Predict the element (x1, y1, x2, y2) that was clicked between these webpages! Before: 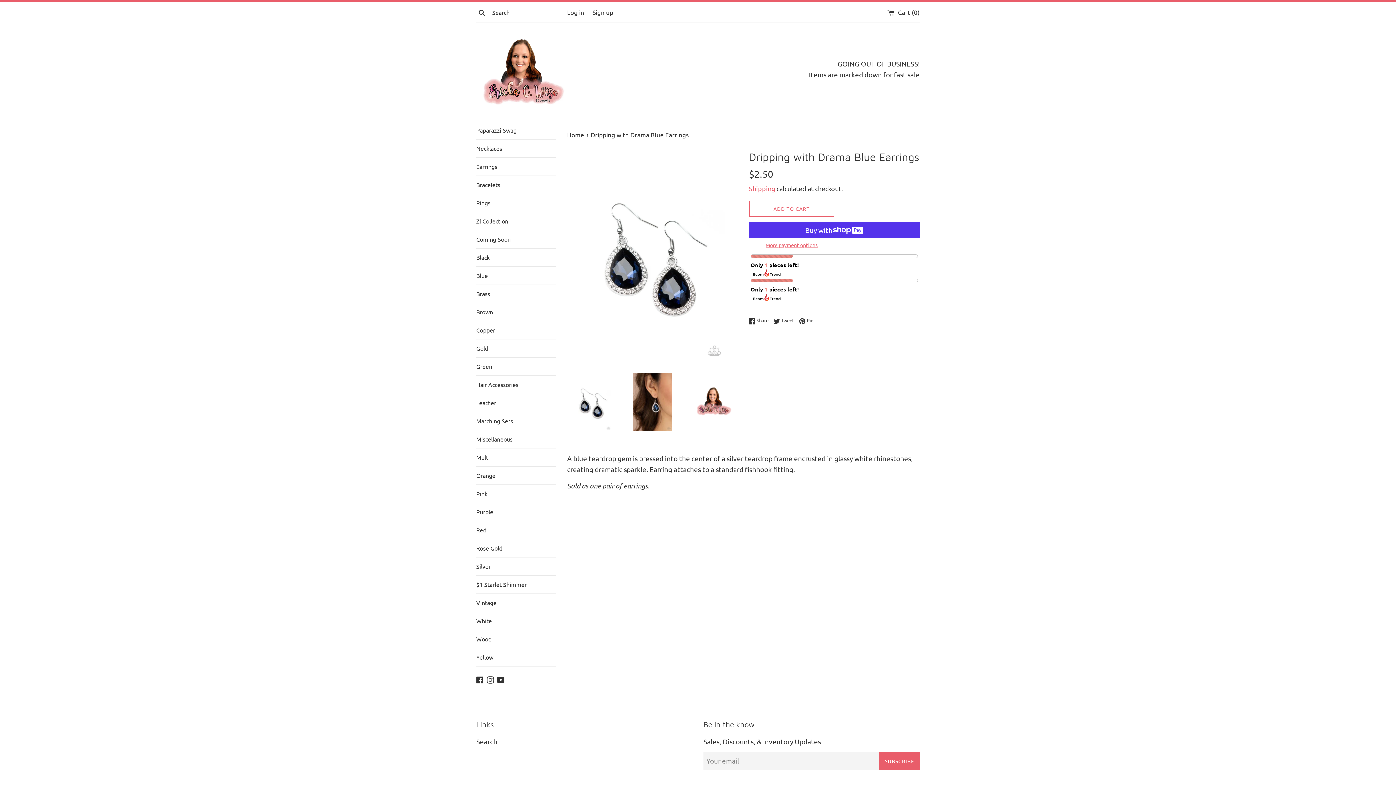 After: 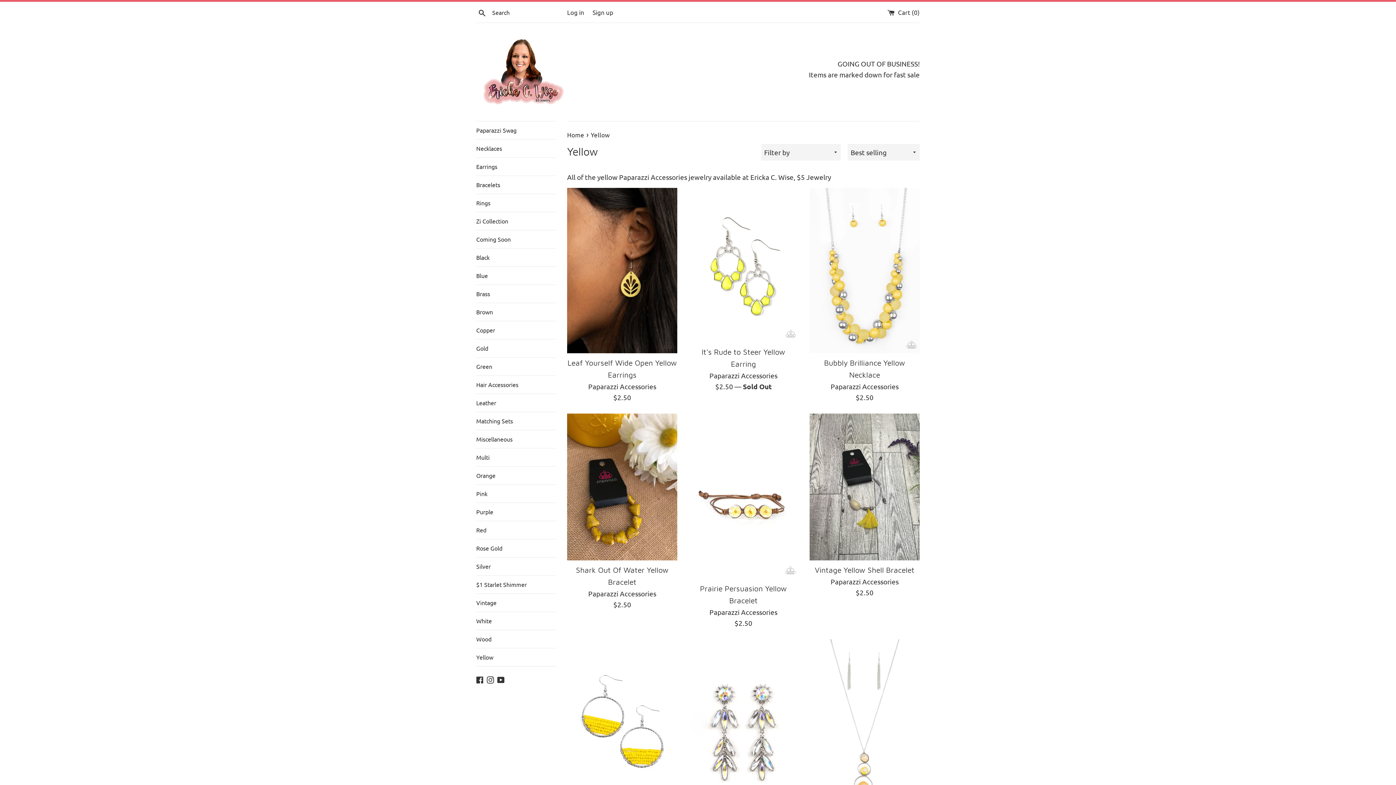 Action: label: Yellow bbox: (476, 648, 556, 666)